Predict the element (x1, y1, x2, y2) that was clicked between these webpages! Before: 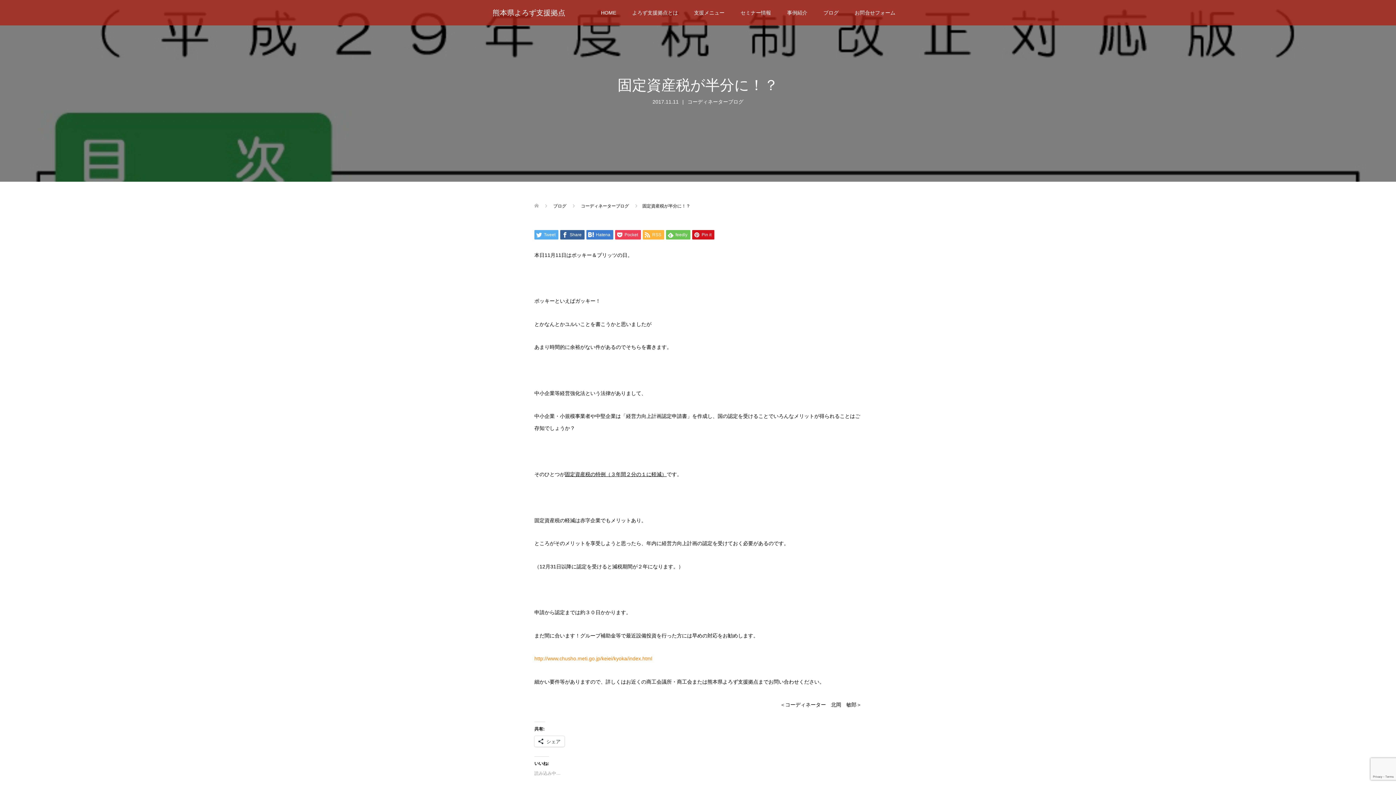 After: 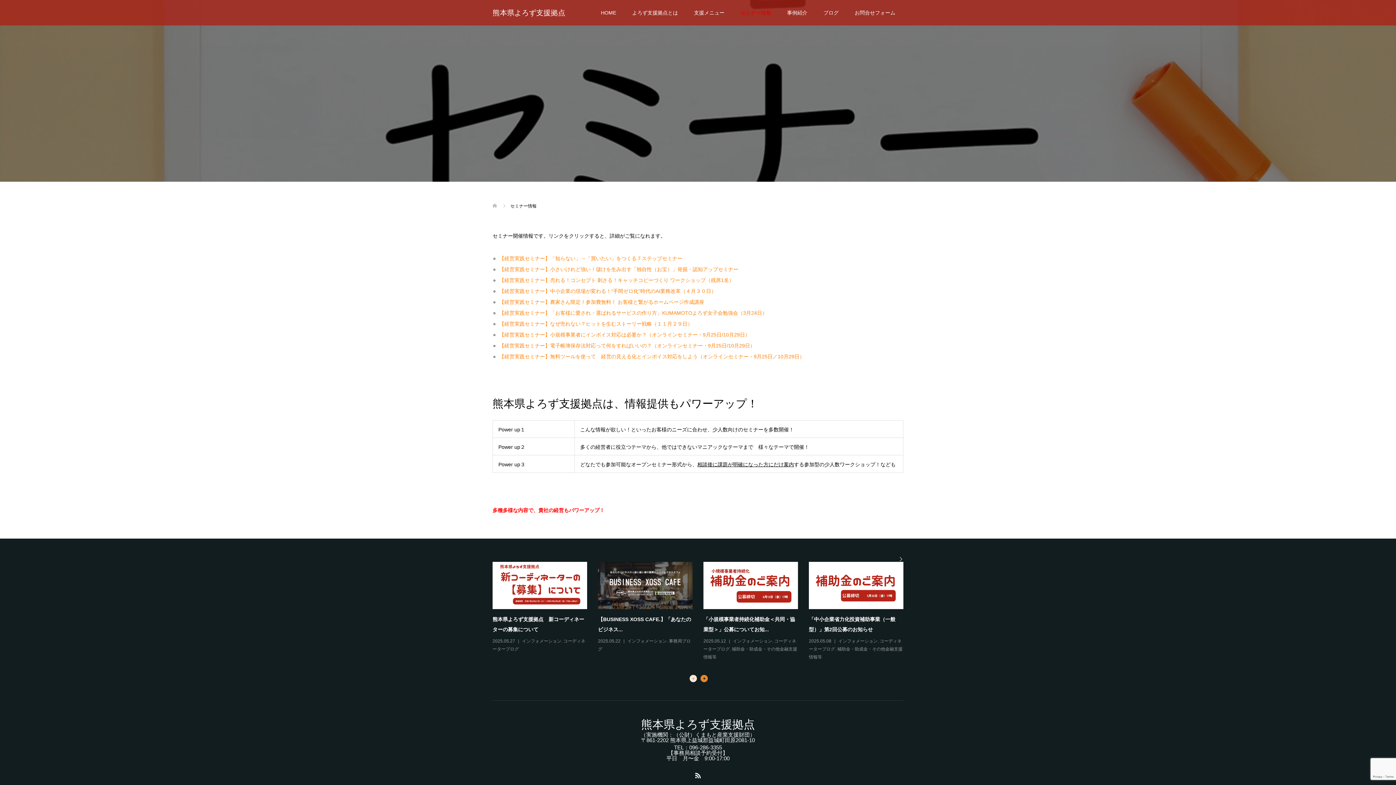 Action: label: セミナー情報 bbox: (732, 0, 779, 25)